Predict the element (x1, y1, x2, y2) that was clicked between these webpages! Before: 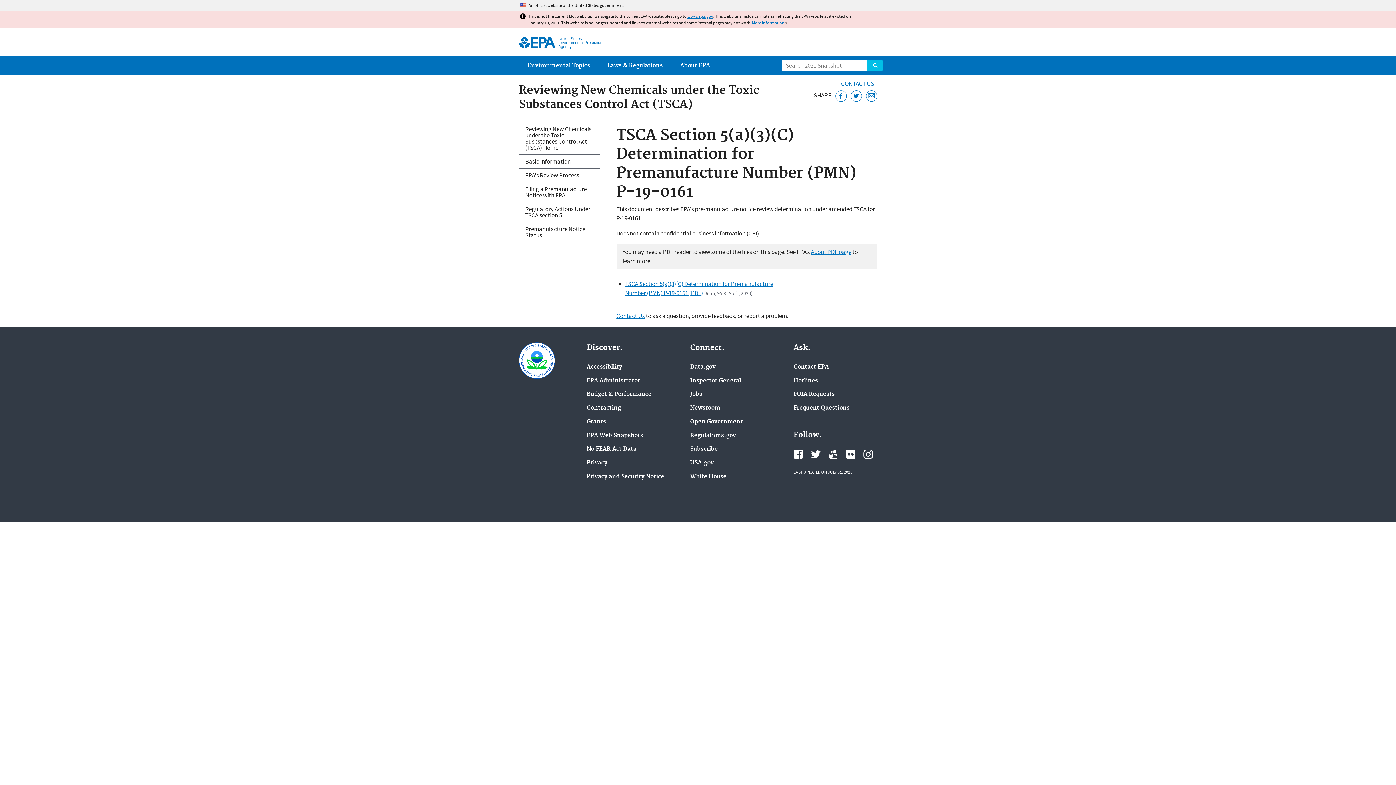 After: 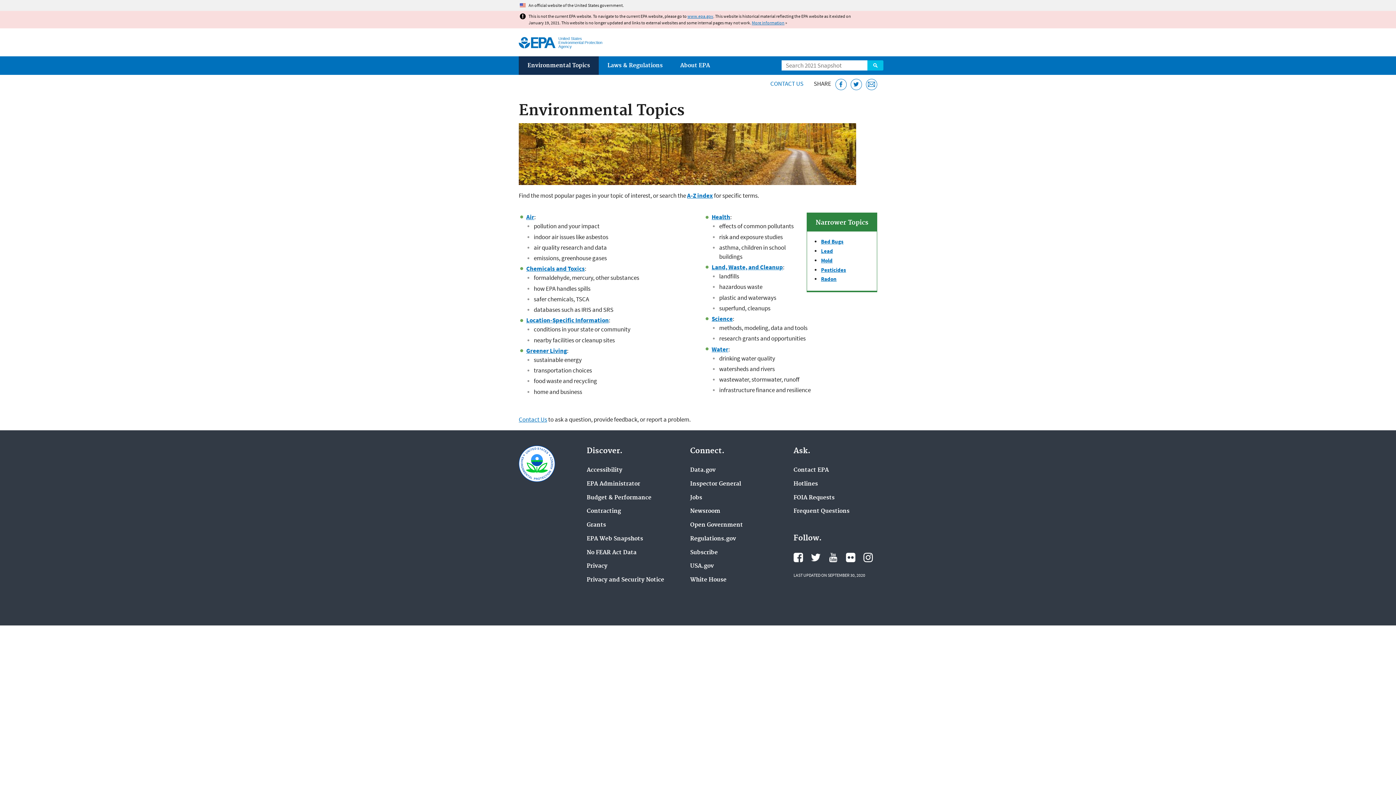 Action: bbox: (518, 56, 598, 74) label: Environmental Topics